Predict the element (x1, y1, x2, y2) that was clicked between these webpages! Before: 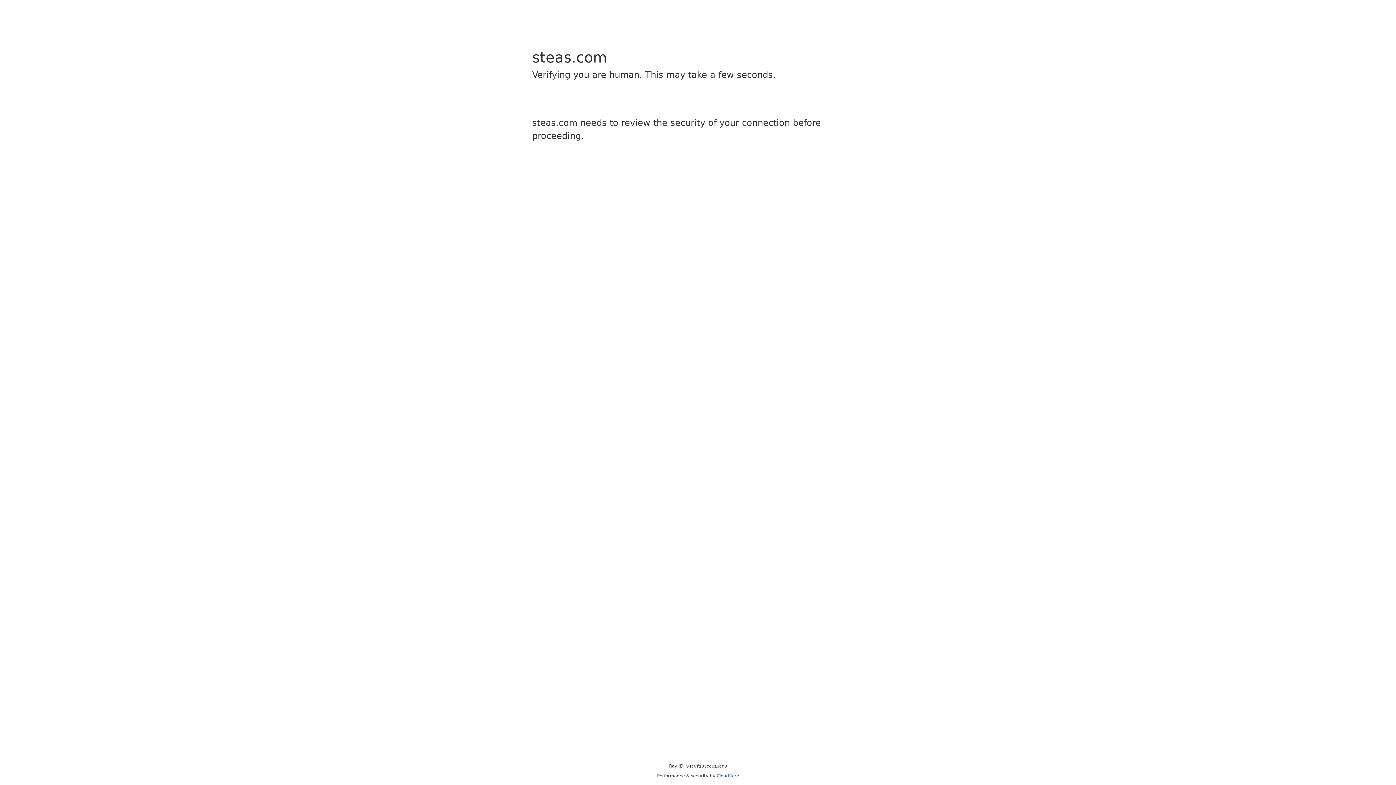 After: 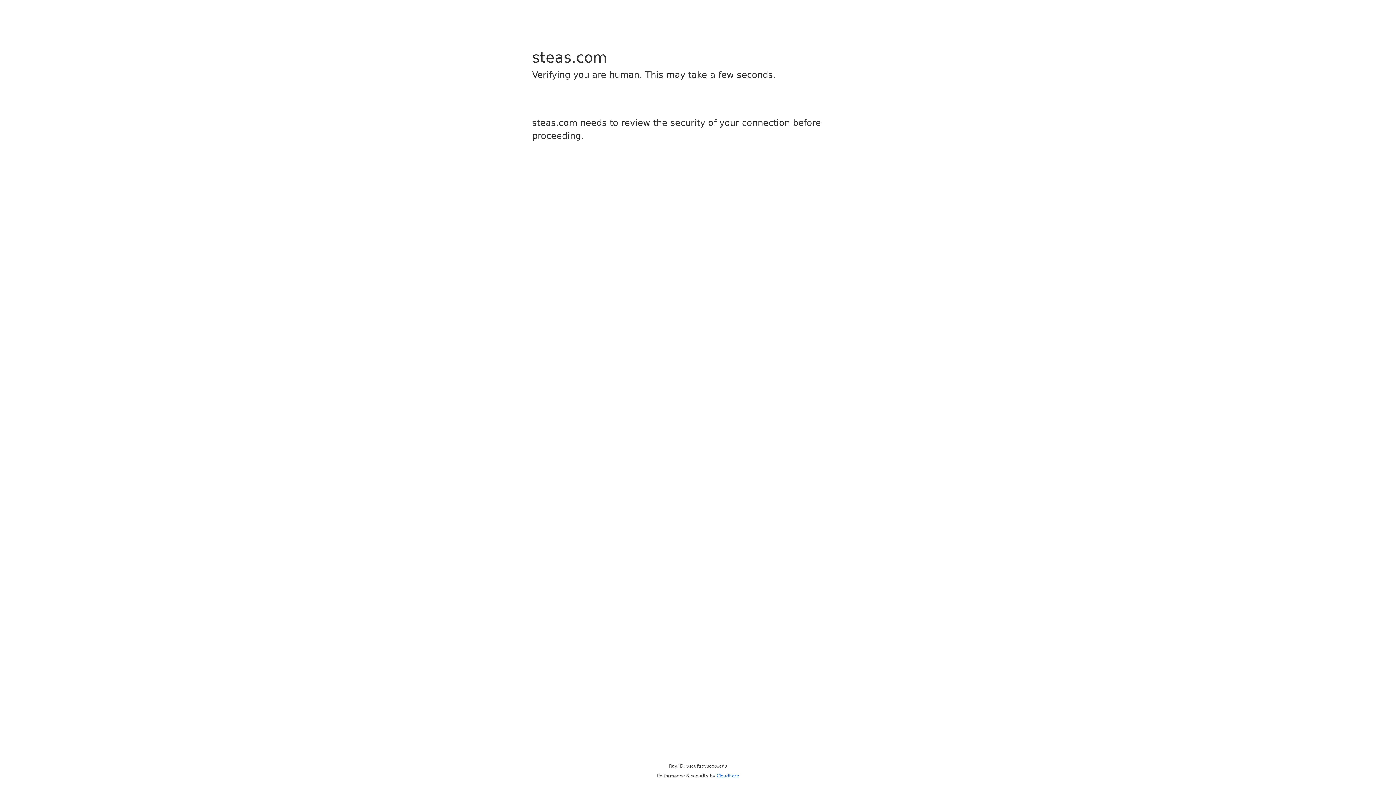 Action: bbox: (716, 773, 739, 778) label: Cloudflare